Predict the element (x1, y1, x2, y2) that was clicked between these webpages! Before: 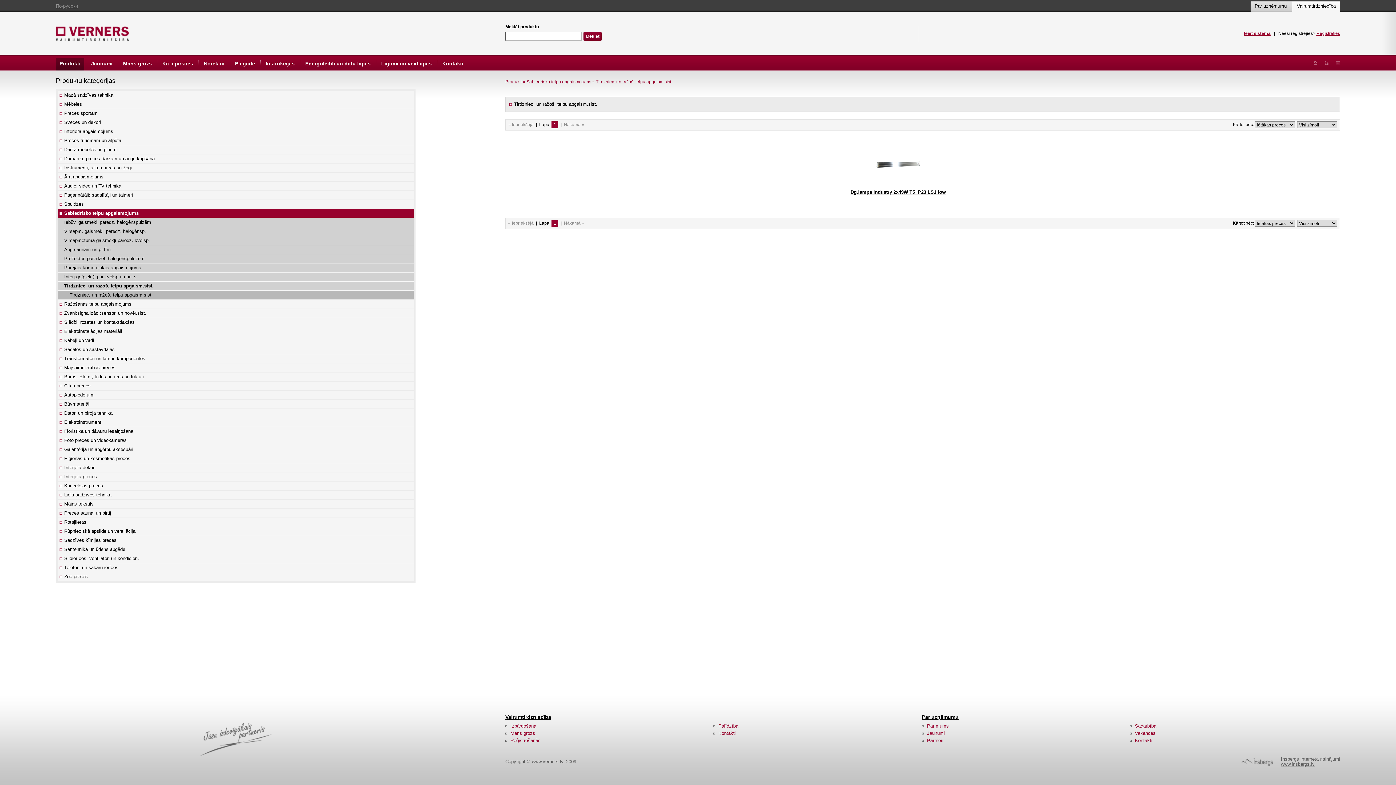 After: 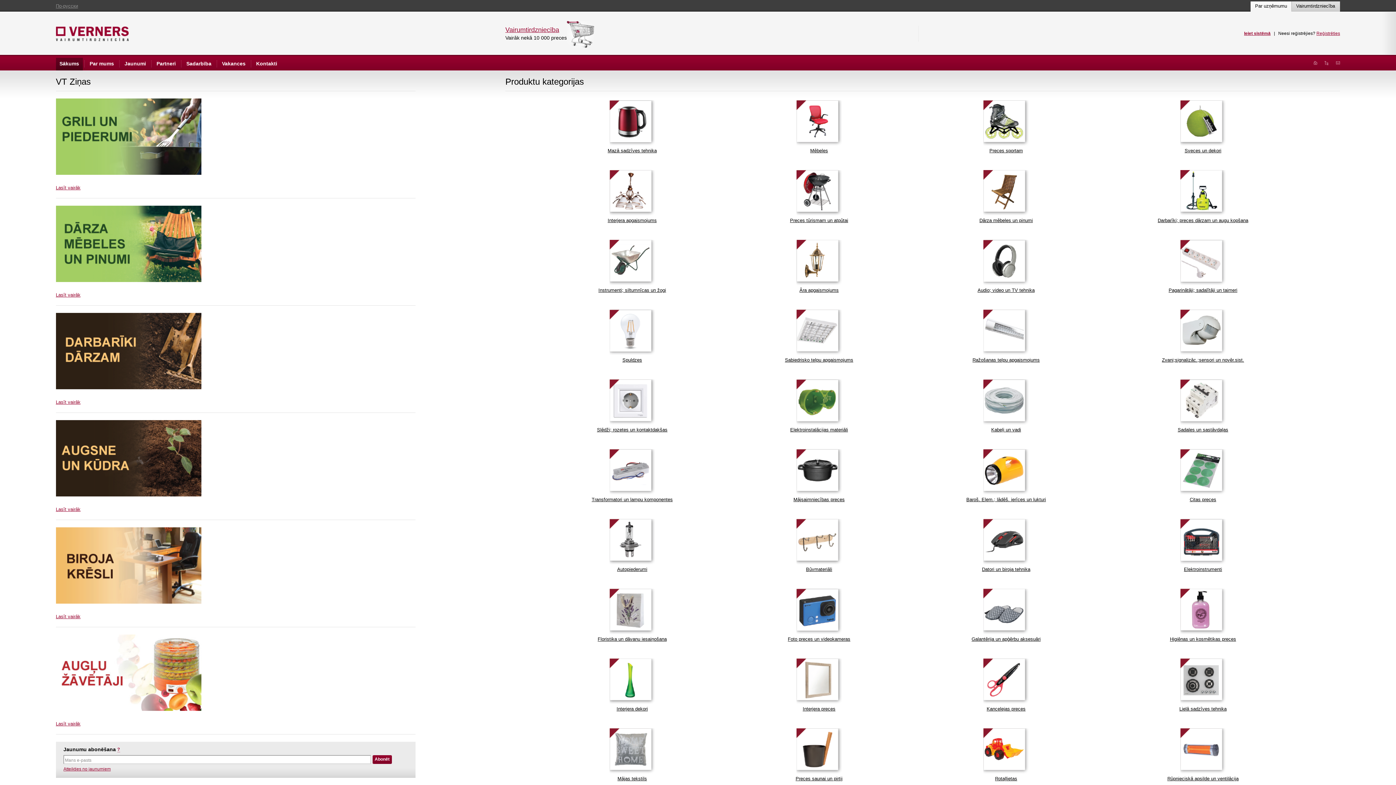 Action: bbox: (55, 3, 78, 8) label: По-русски